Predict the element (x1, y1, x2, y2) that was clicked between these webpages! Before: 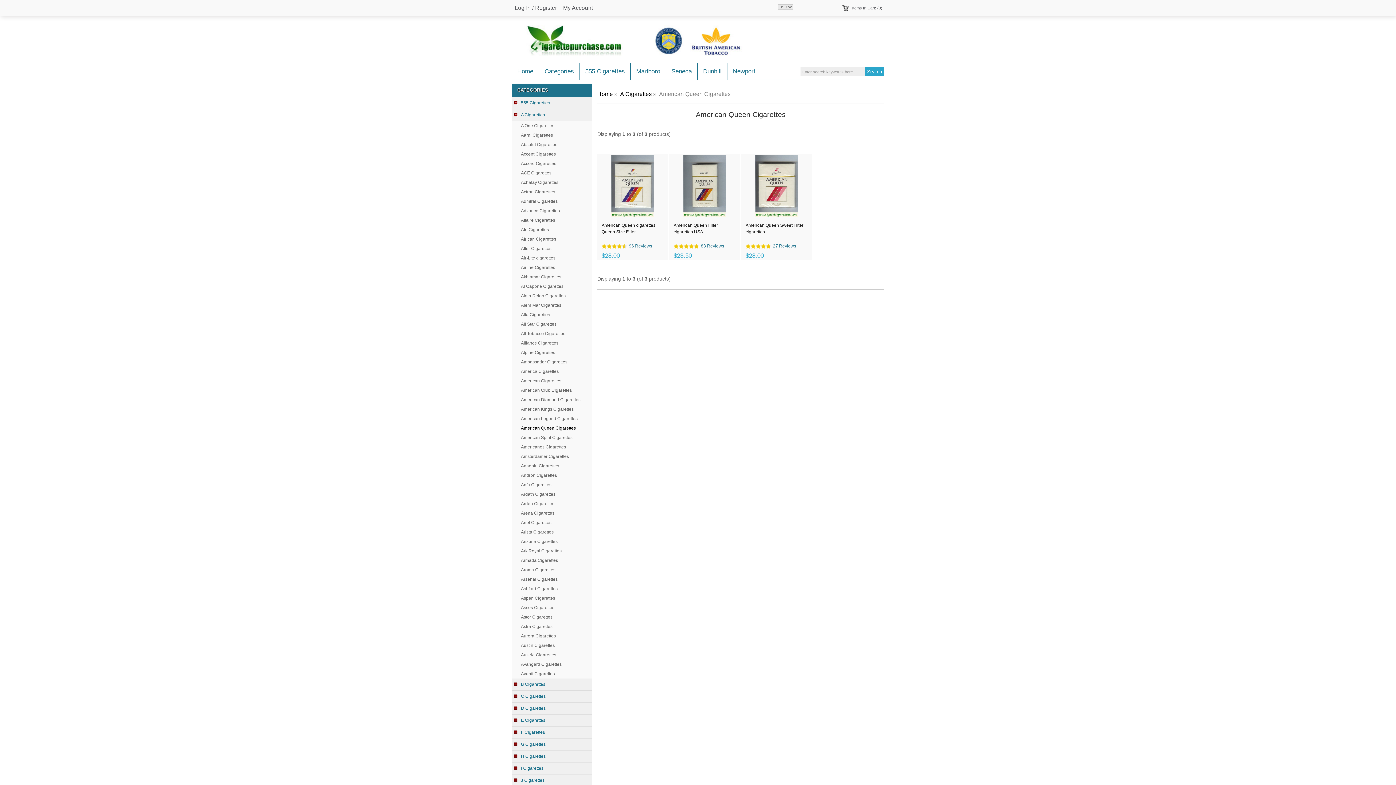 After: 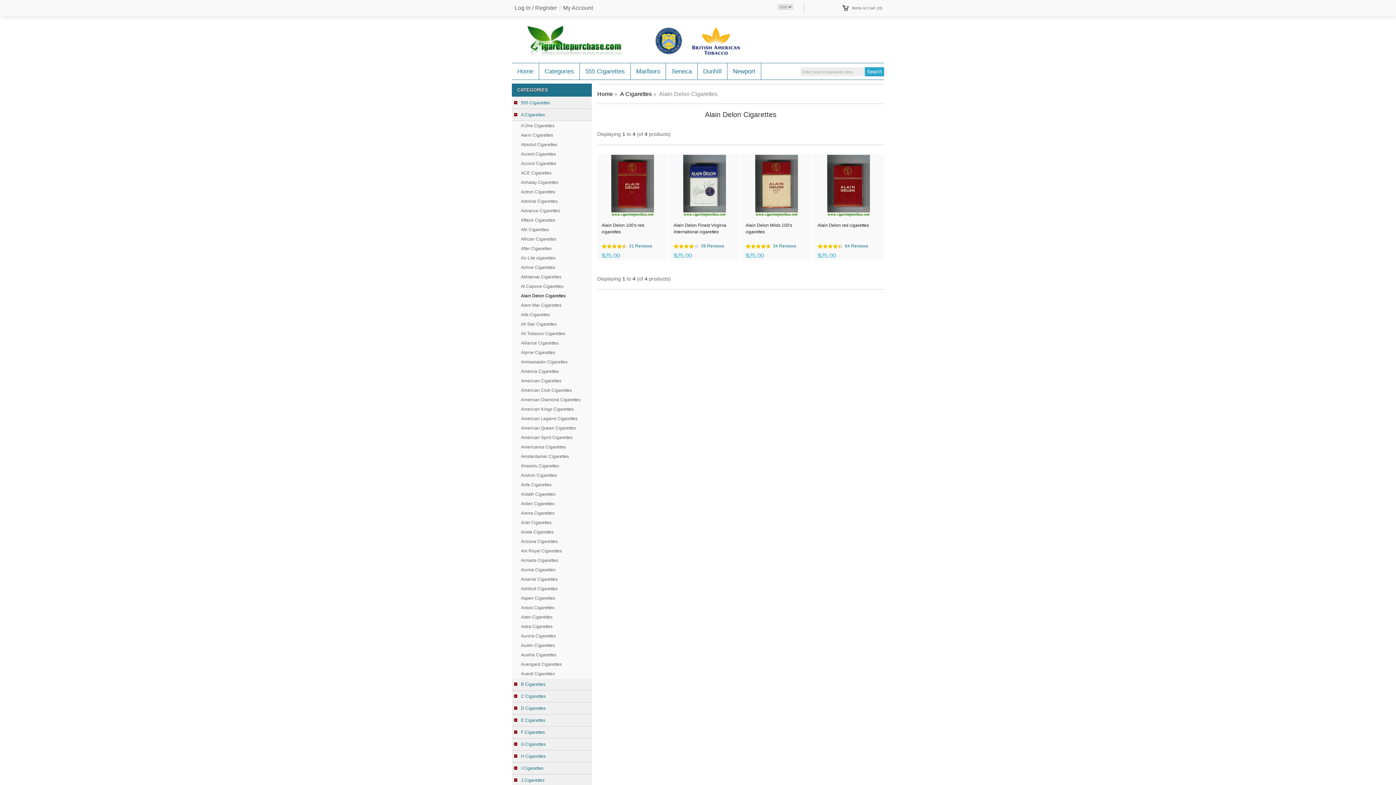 Action: label: Alain Delon Cigarettes bbox: (512, 291, 592, 300)